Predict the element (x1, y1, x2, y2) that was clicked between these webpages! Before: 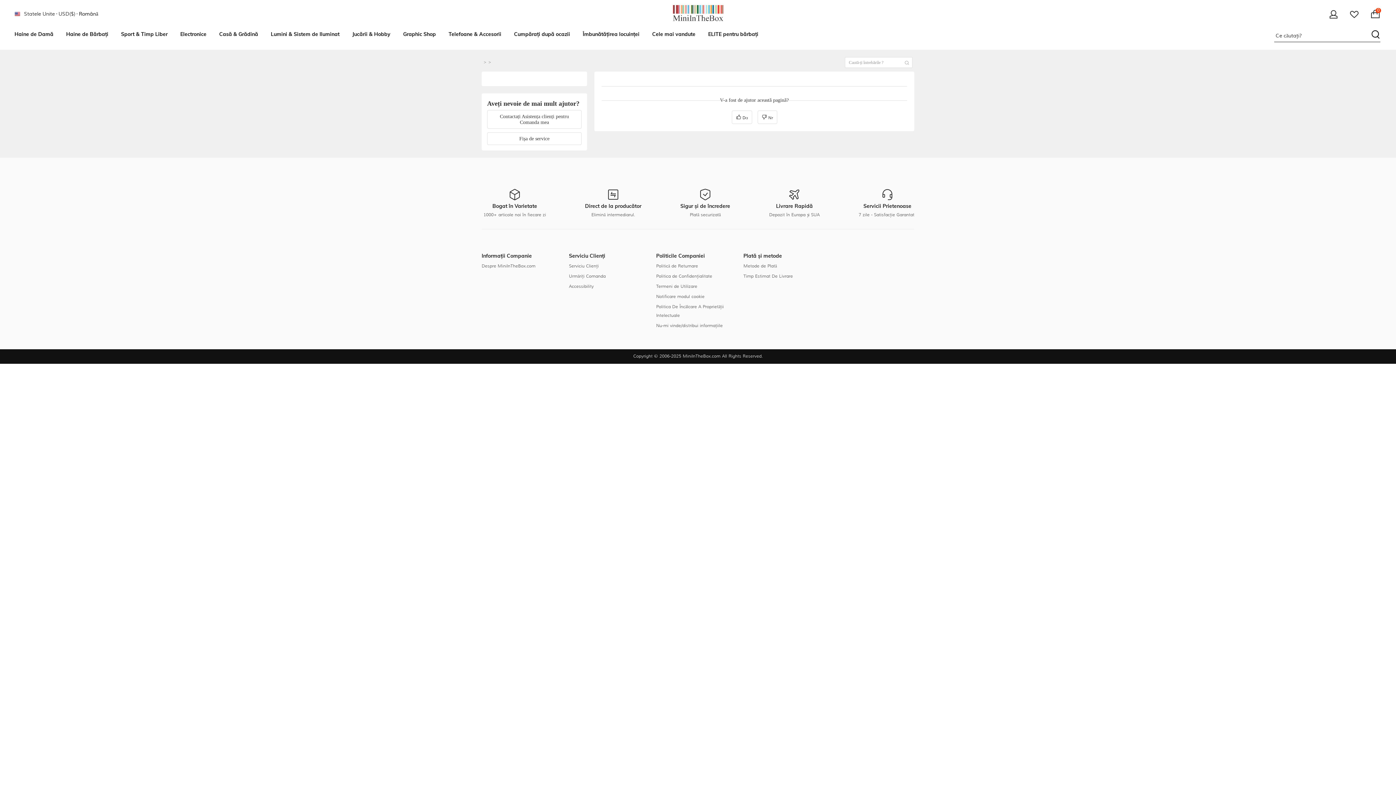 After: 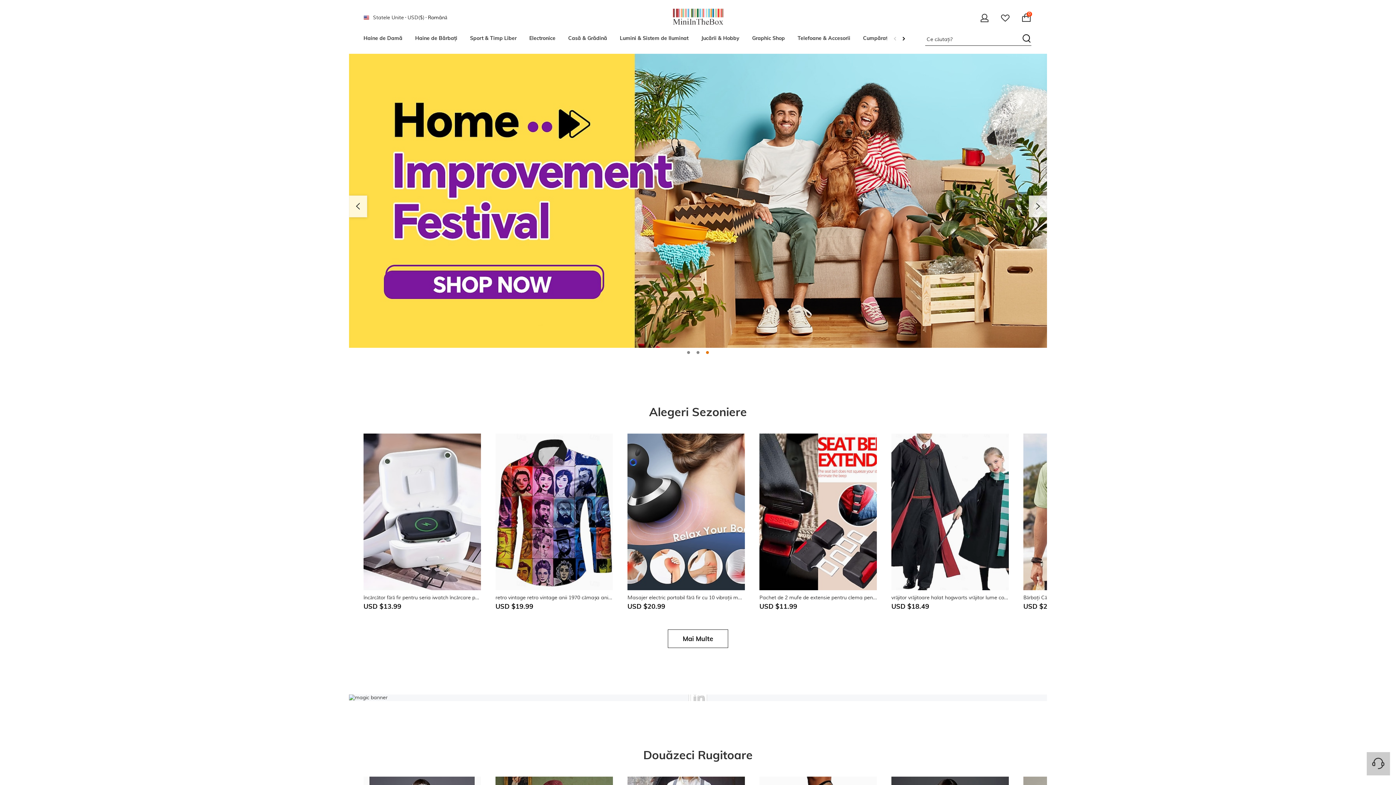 Action: bbox: (655, 17, 740, 22)